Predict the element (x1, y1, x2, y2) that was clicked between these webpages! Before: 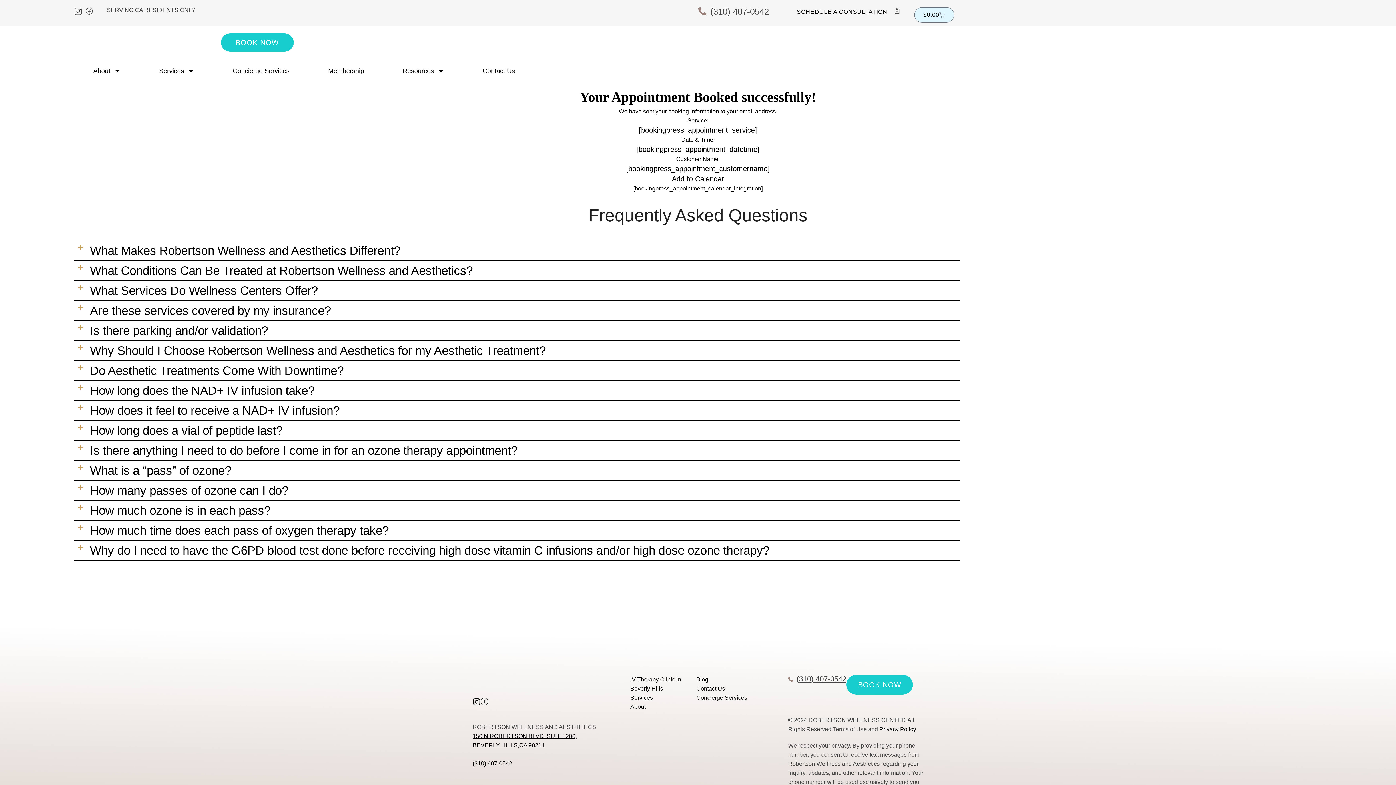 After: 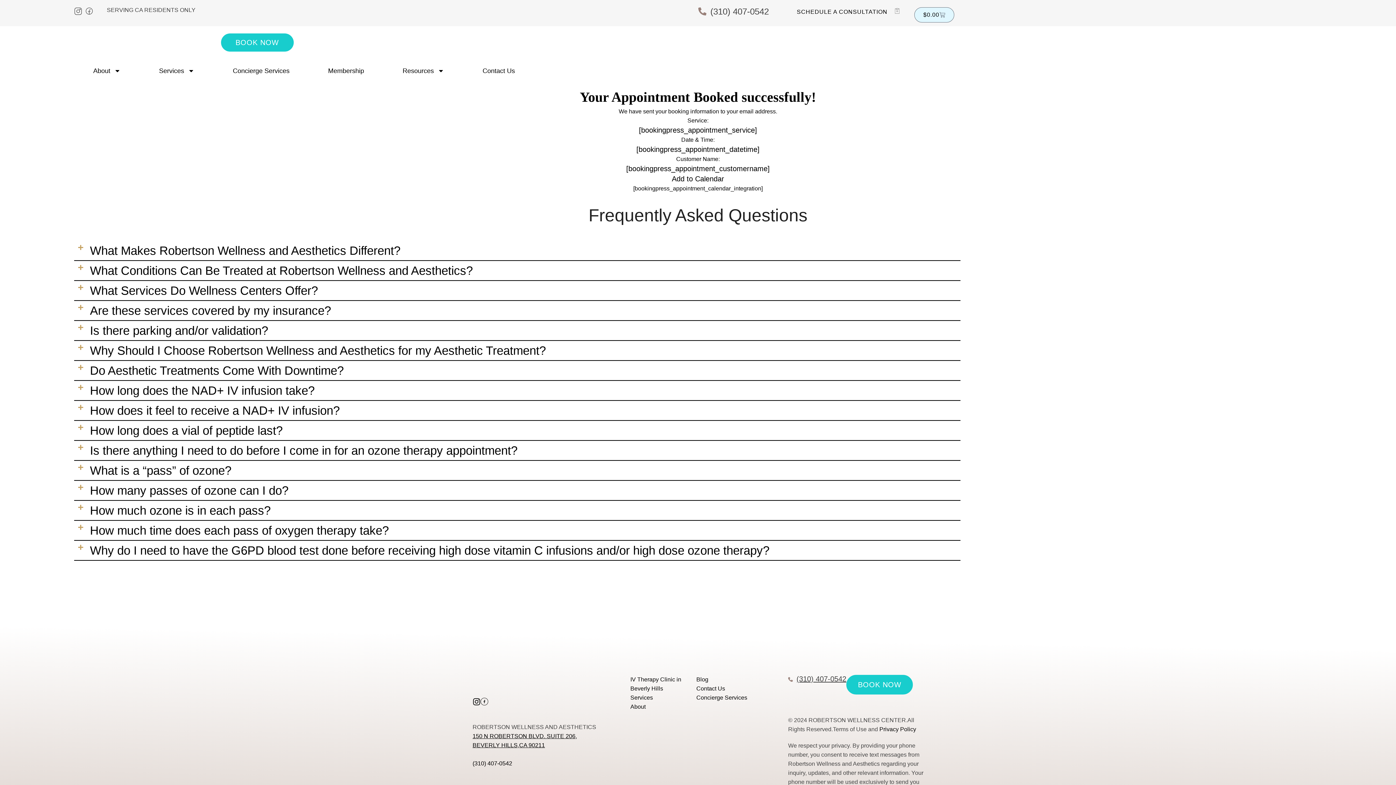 Action: label: How long does the NAD+ IV infusion take? bbox: (90, 384, 314, 397)